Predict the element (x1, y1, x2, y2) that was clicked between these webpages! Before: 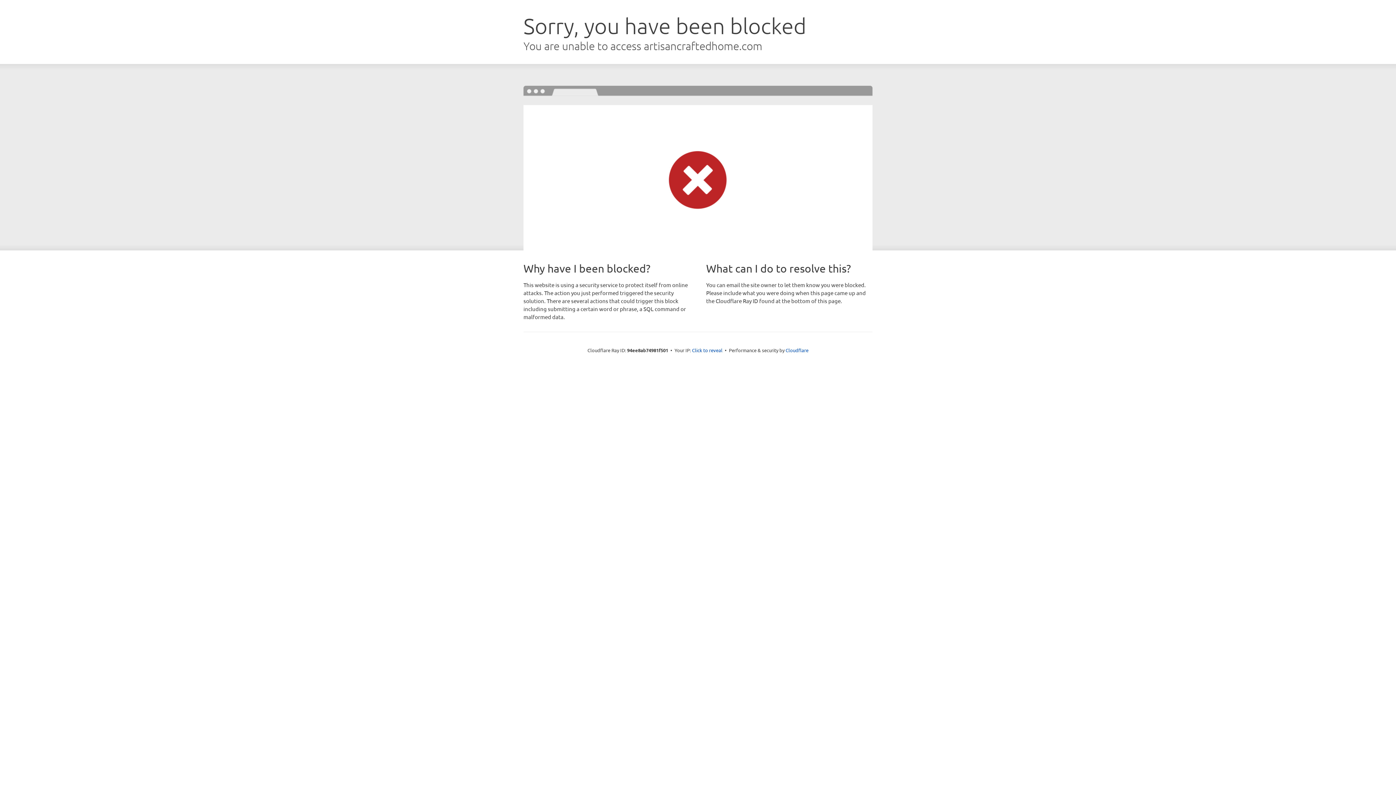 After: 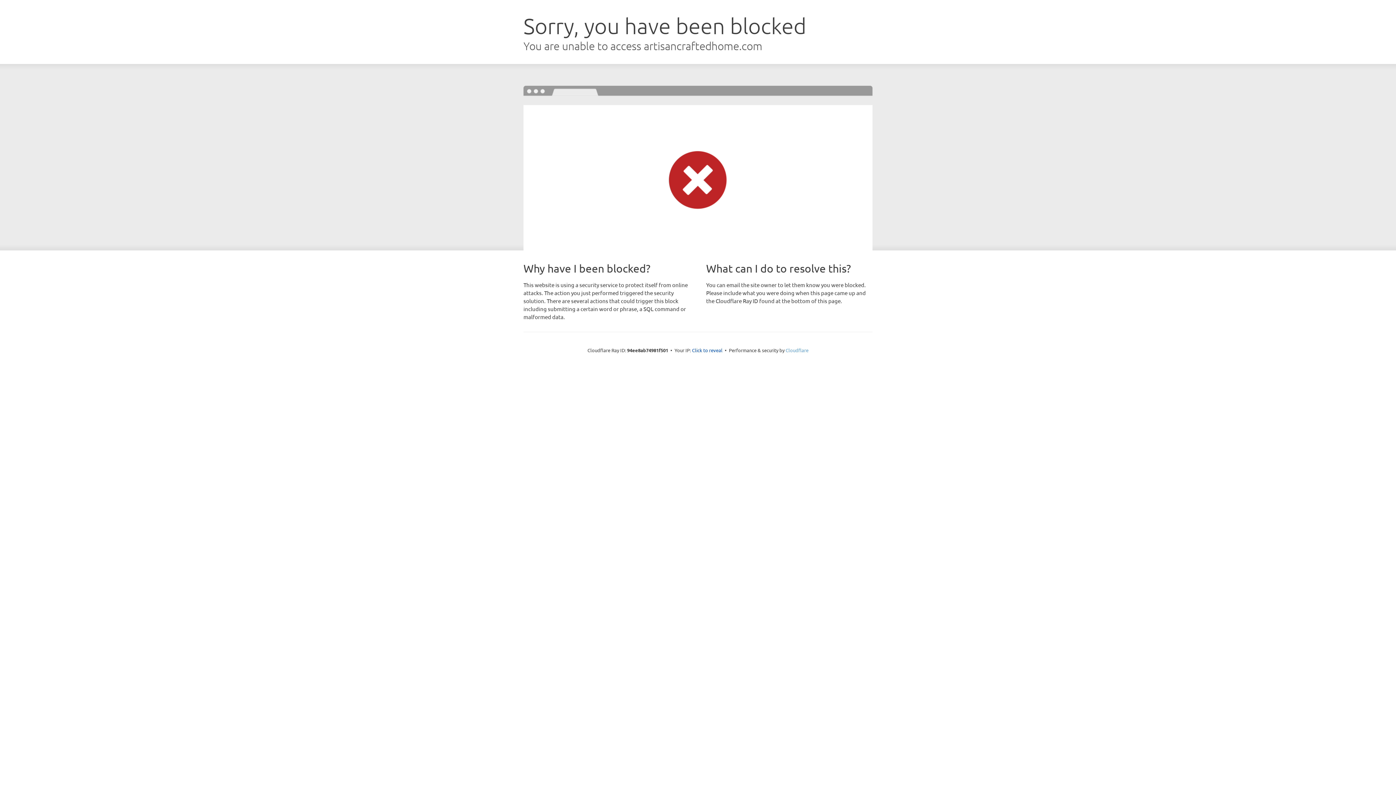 Action: label: Cloudflare bbox: (785, 347, 808, 353)